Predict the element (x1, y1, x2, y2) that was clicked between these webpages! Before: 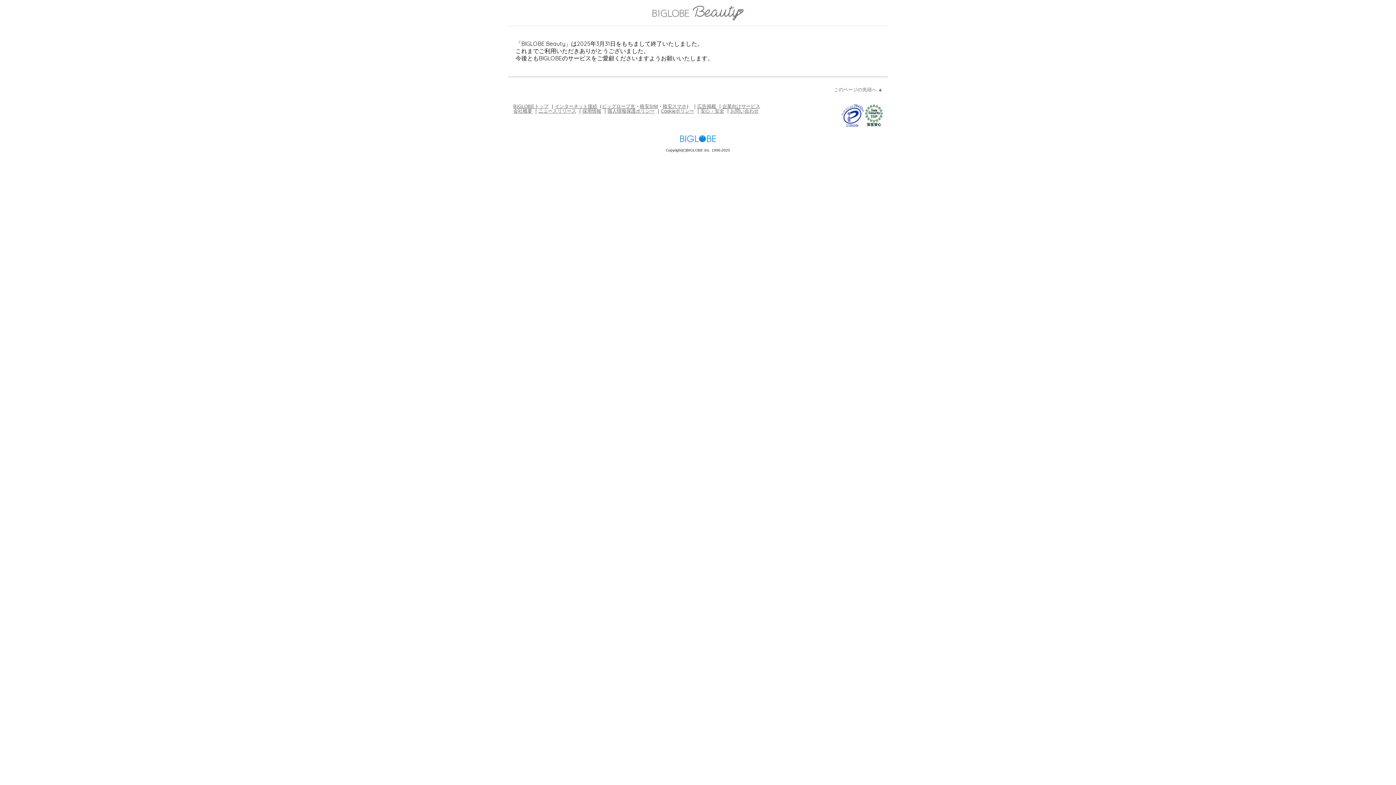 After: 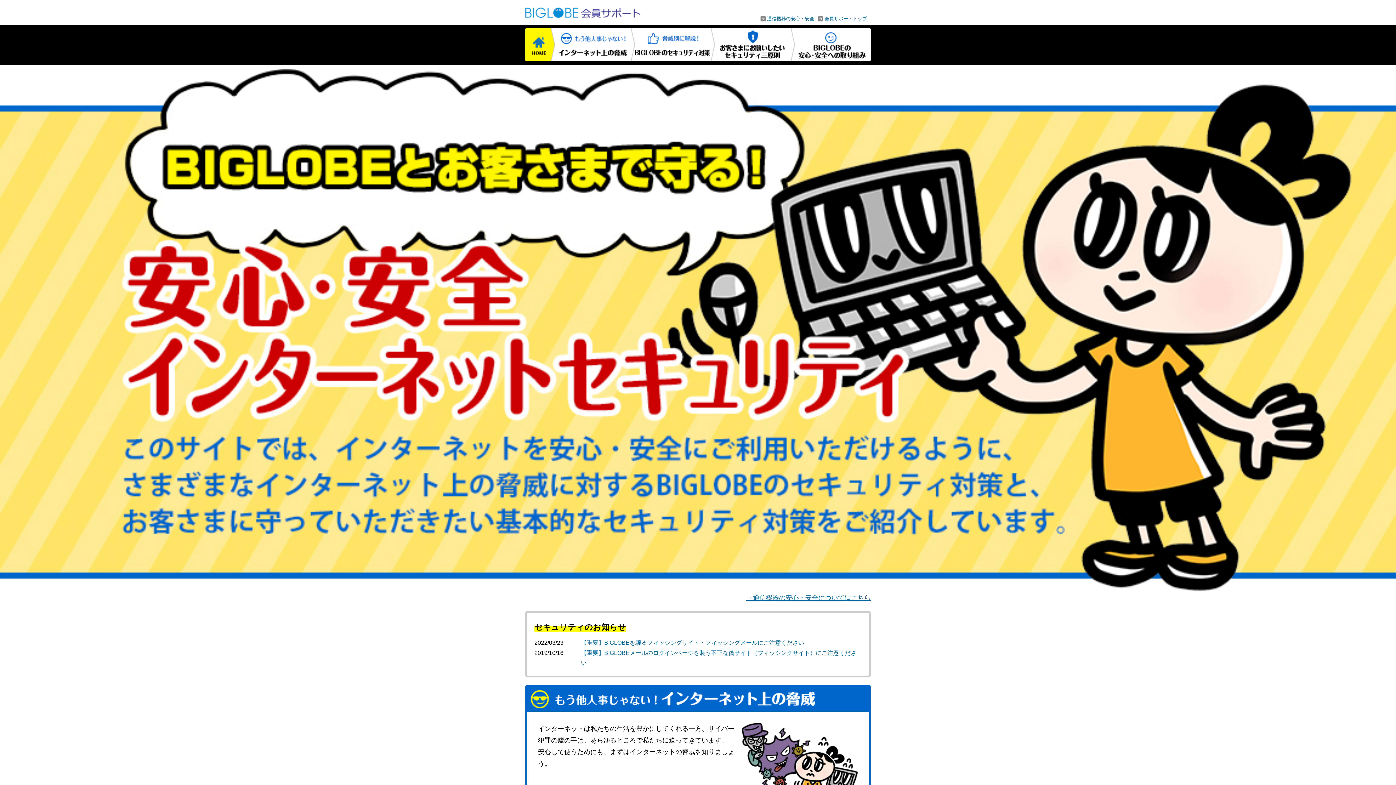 Action: bbox: (700, 108, 724, 113) label: 安心・安全